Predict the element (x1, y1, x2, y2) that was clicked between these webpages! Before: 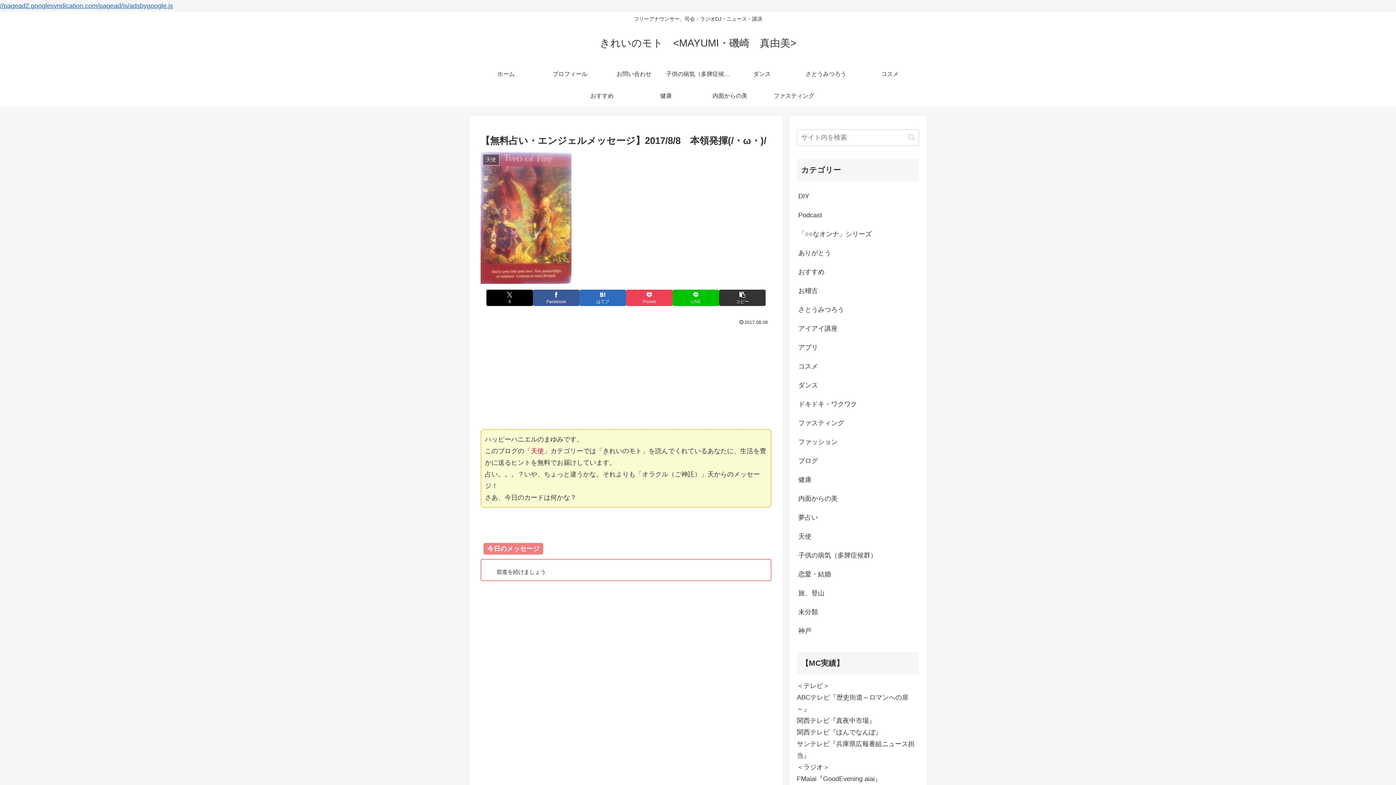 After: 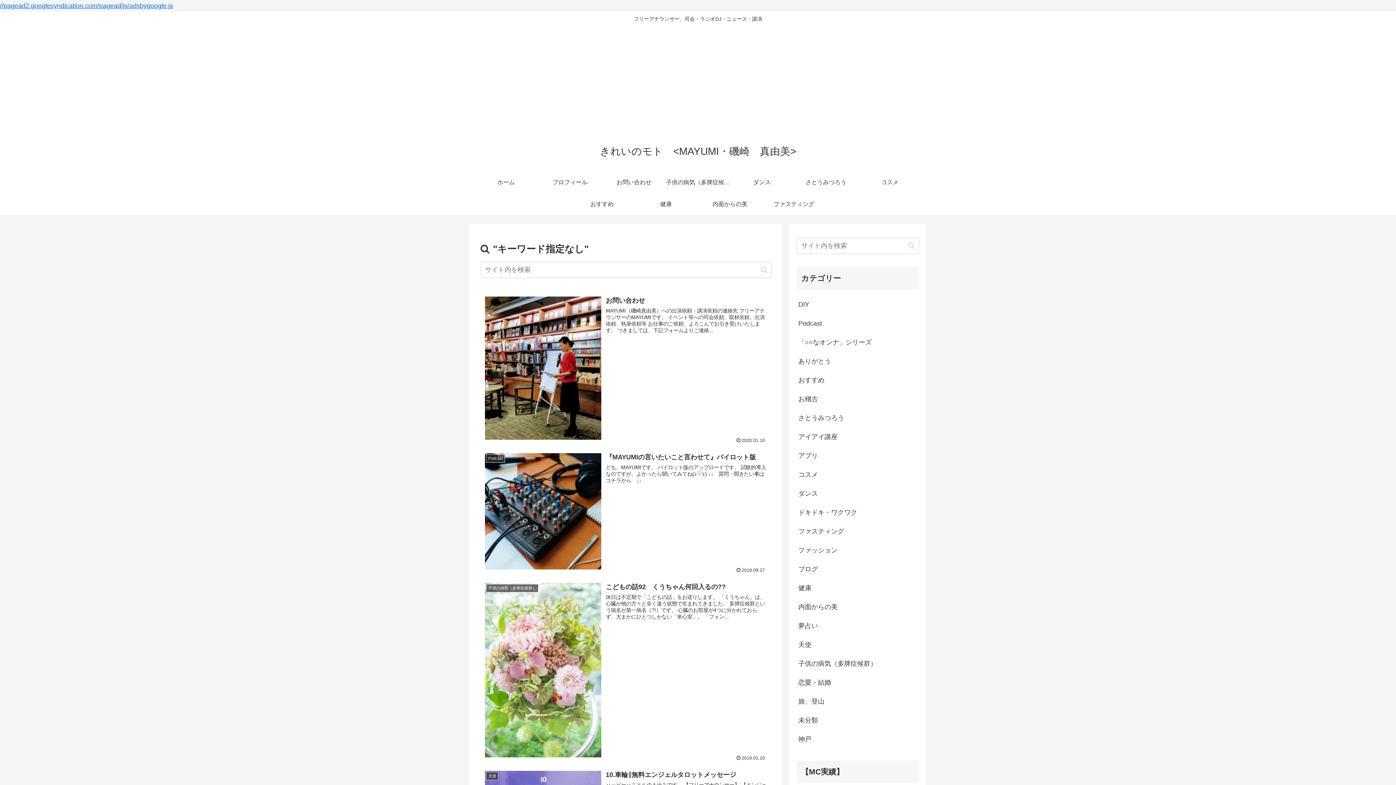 Action: bbox: (905, 133, 918, 141) label: button